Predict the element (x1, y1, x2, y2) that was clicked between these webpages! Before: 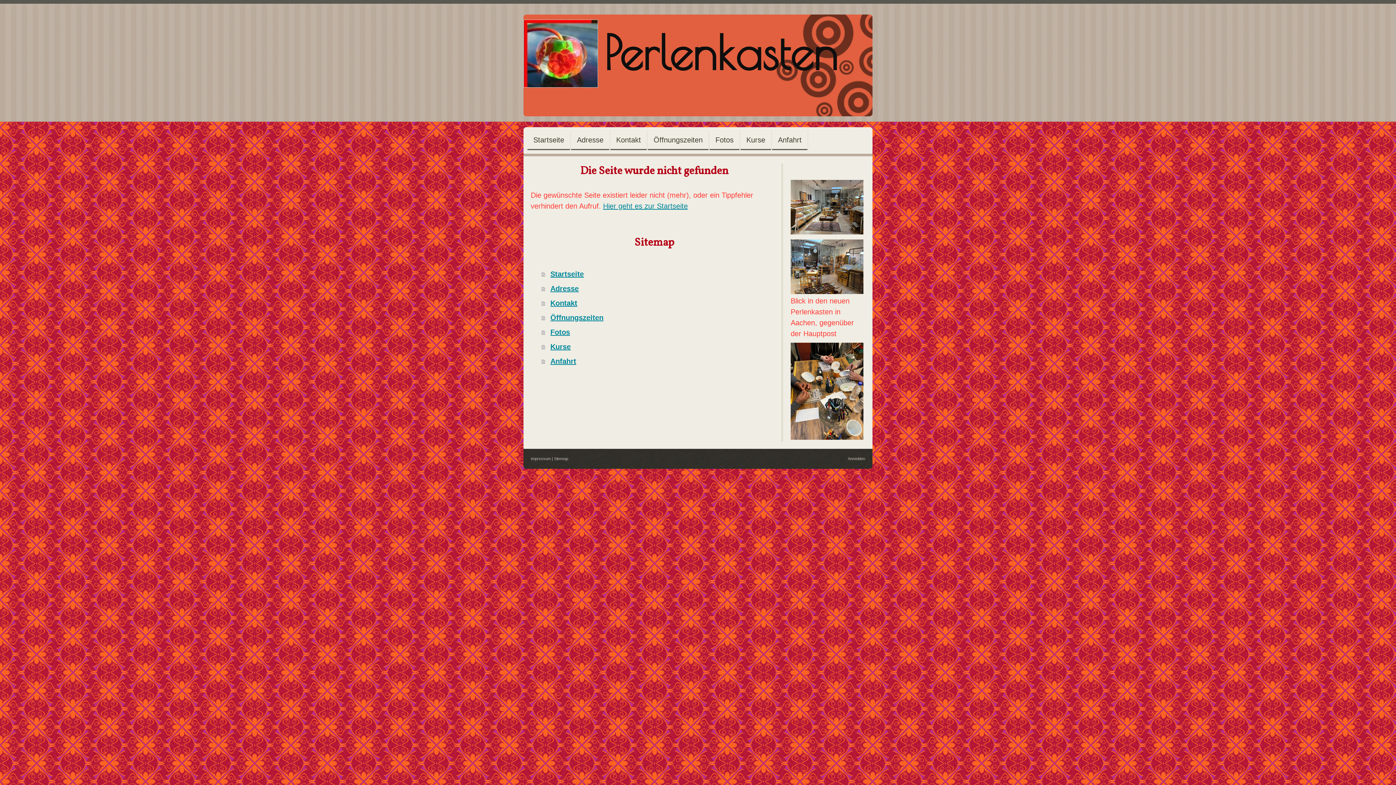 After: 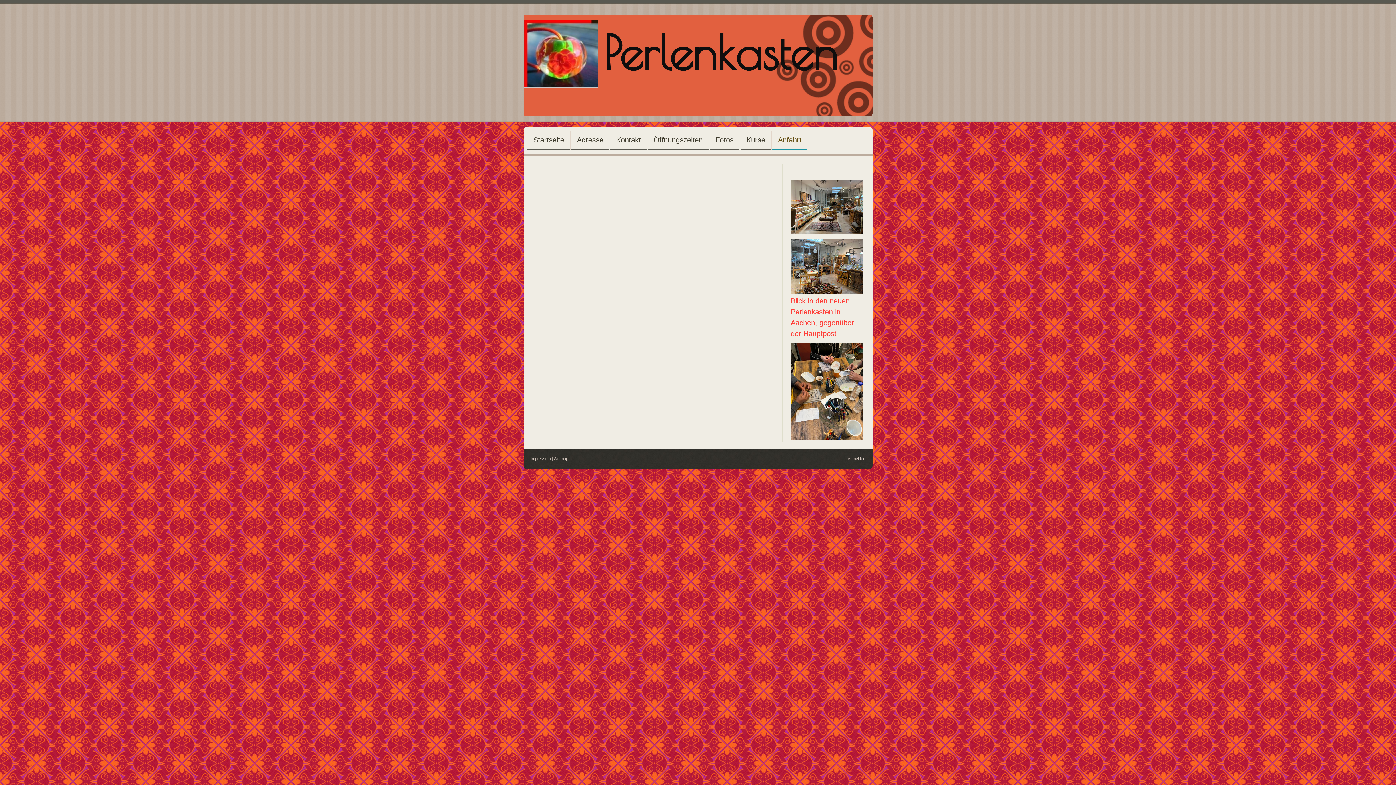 Action: label: Anfahrt bbox: (541, 354, 778, 368)